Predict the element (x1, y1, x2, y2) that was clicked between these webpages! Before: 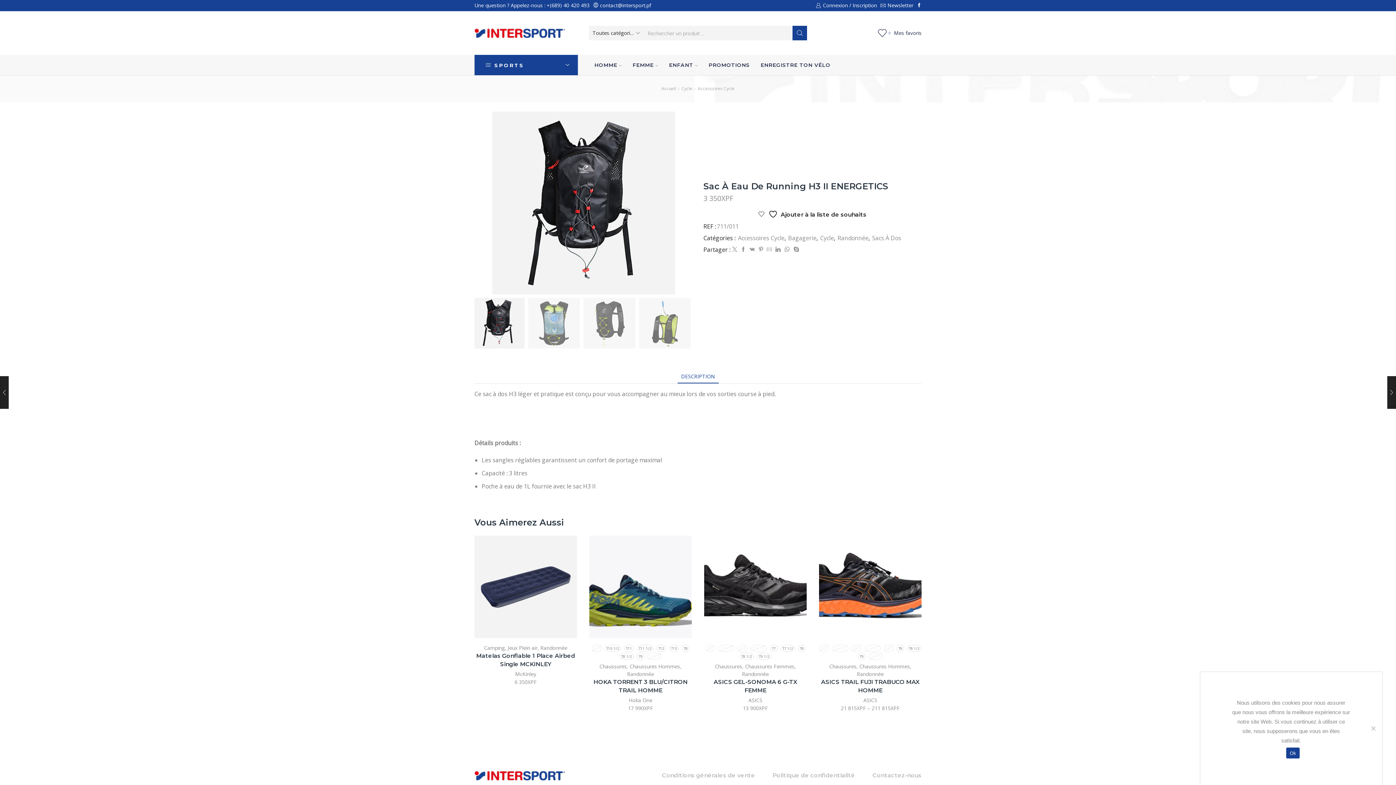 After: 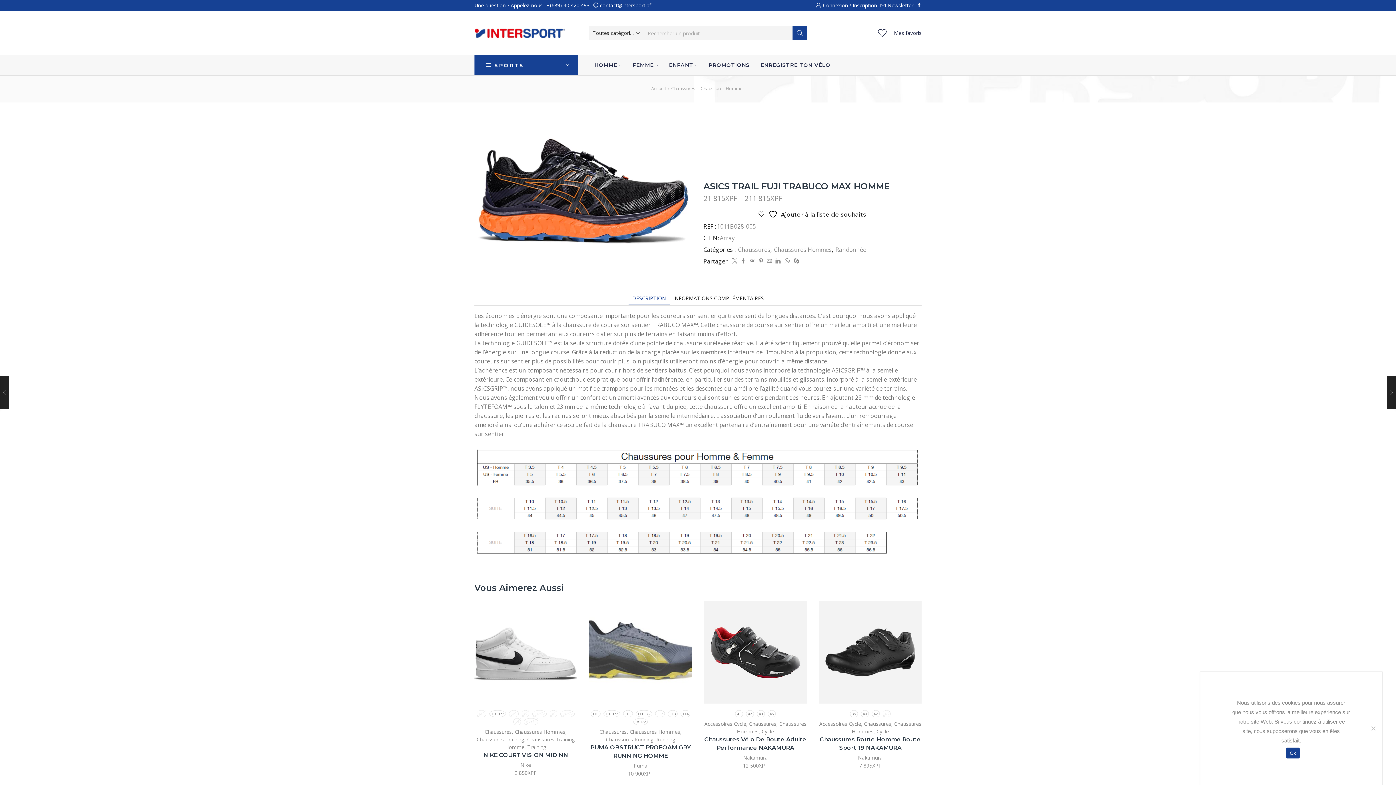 Action: bbox: (819, 536, 921, 638)